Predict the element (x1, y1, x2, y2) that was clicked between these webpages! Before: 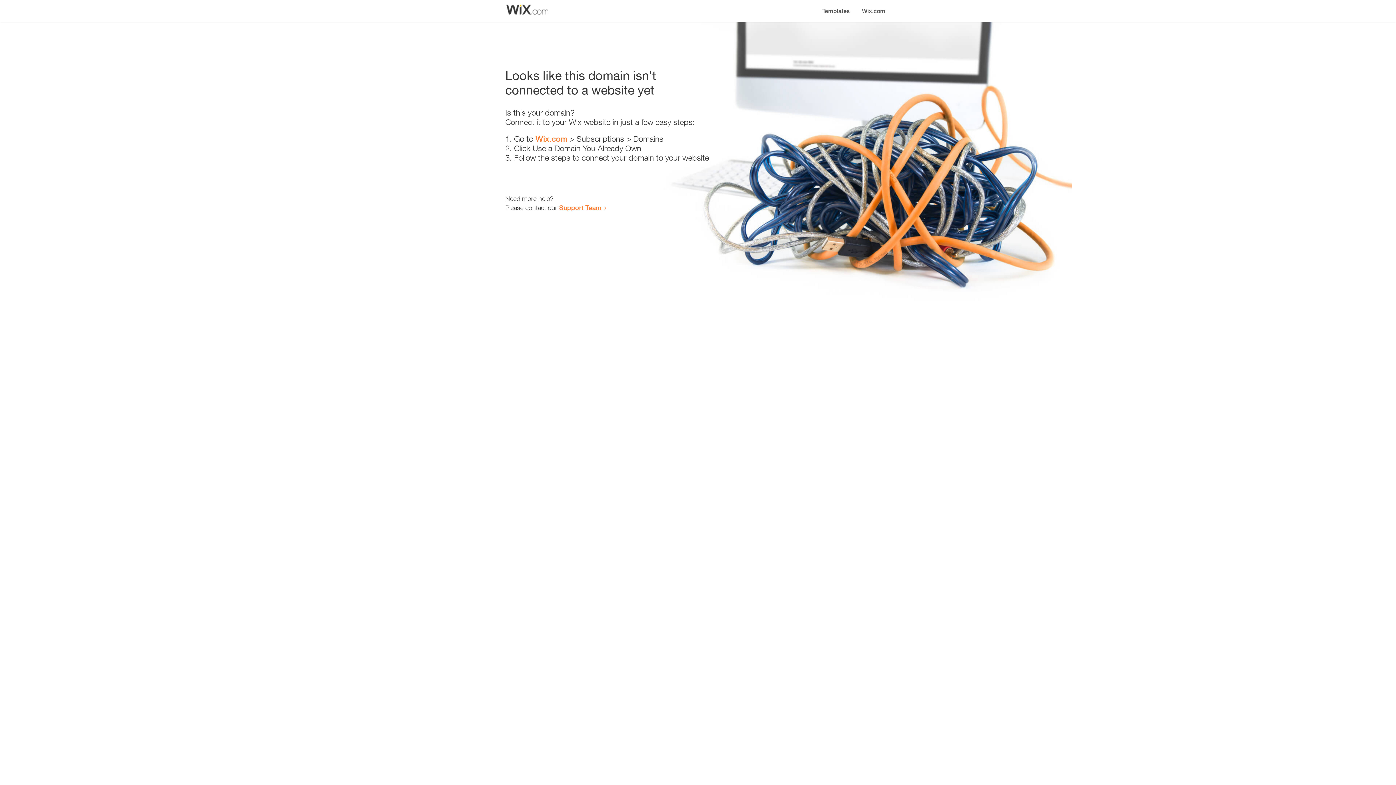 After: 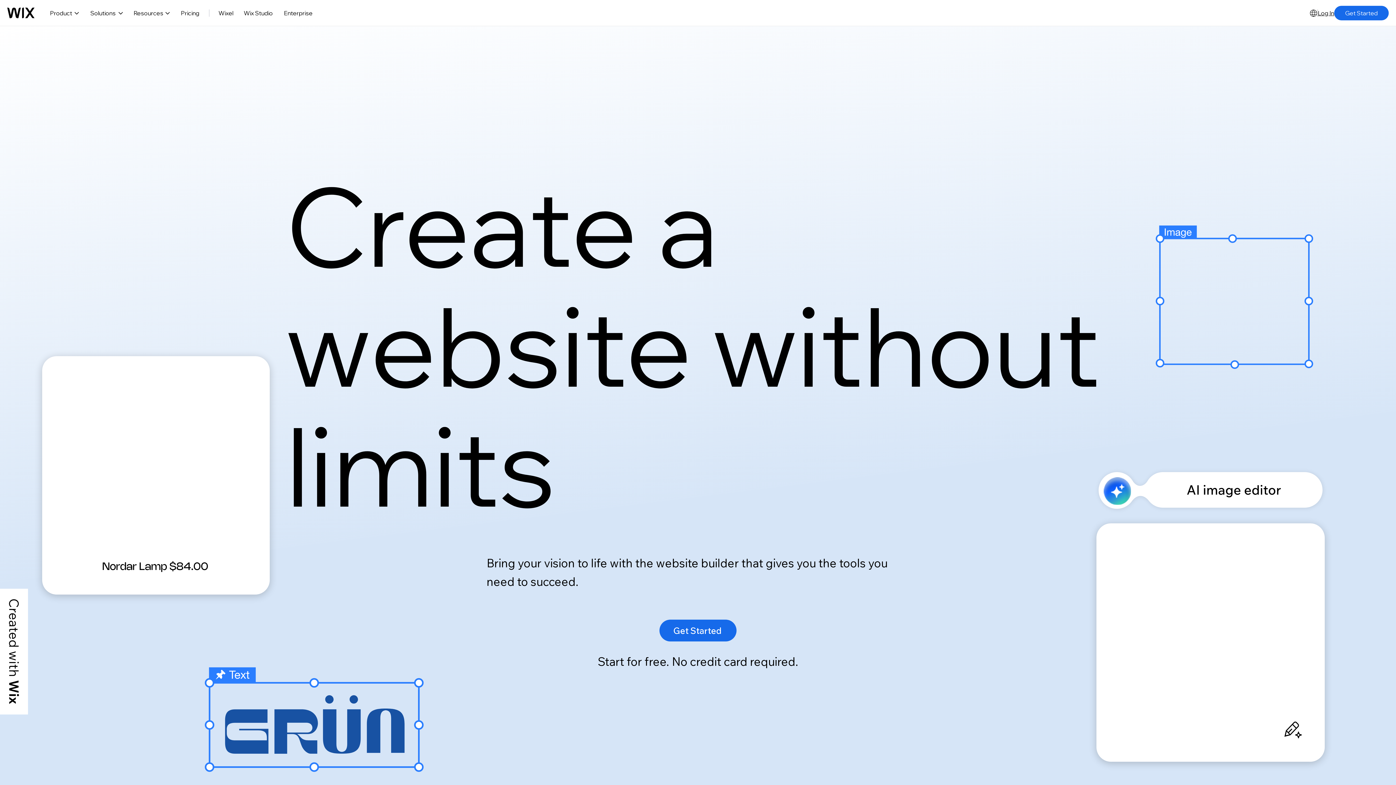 Action: label: Wix.com bbox: (535, 134, 567, 143)